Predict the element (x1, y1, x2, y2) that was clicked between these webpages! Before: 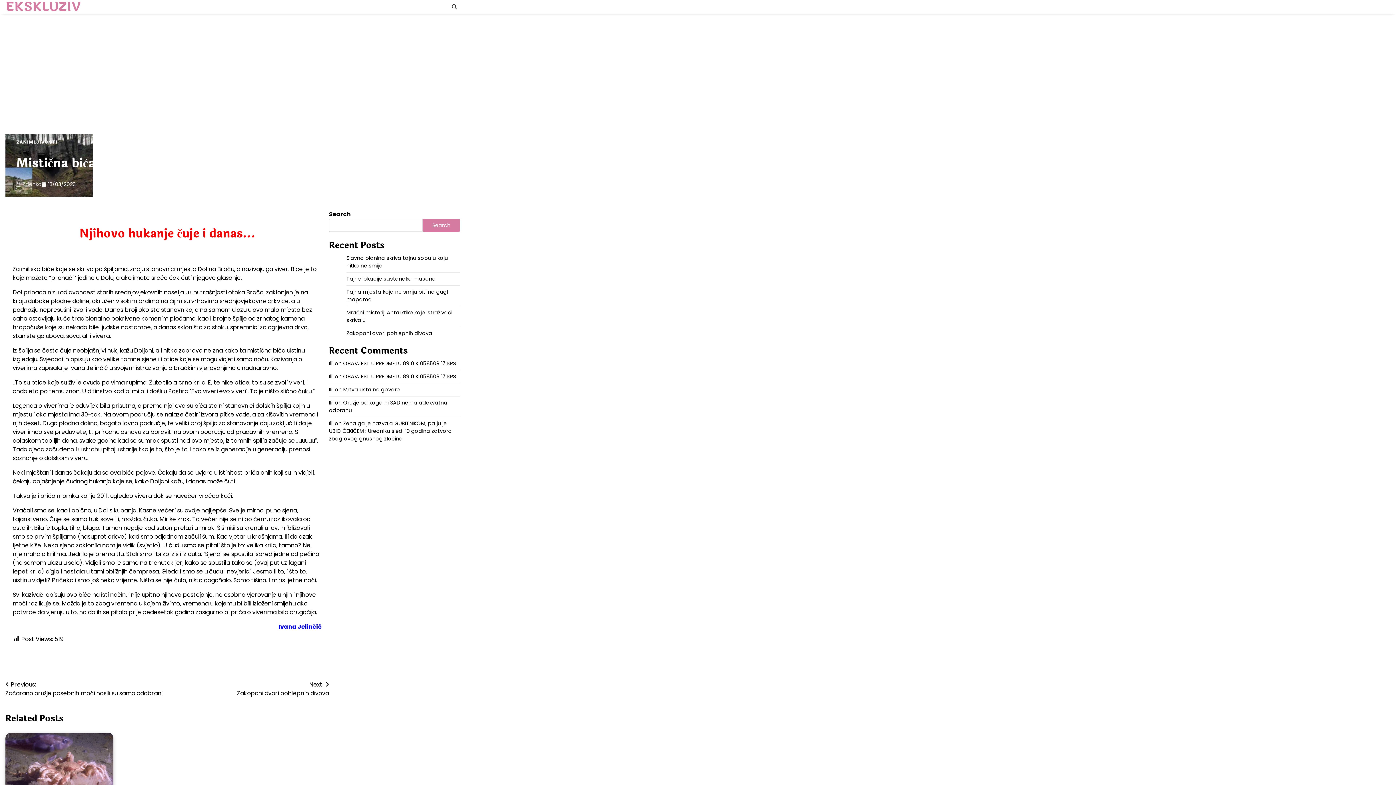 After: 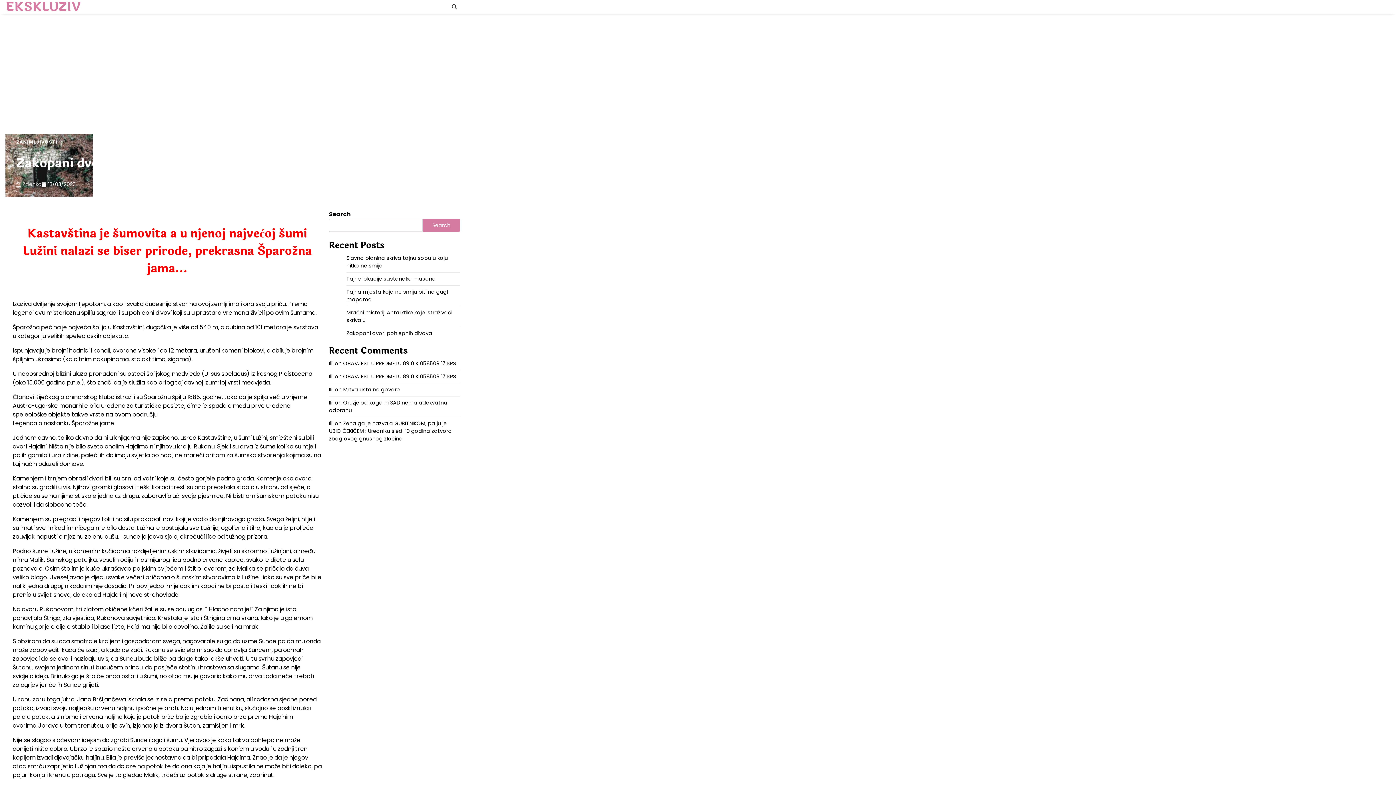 Action: bbox: (346, 329, 432, 337) label: Zakopani dvori pohlepnih divova